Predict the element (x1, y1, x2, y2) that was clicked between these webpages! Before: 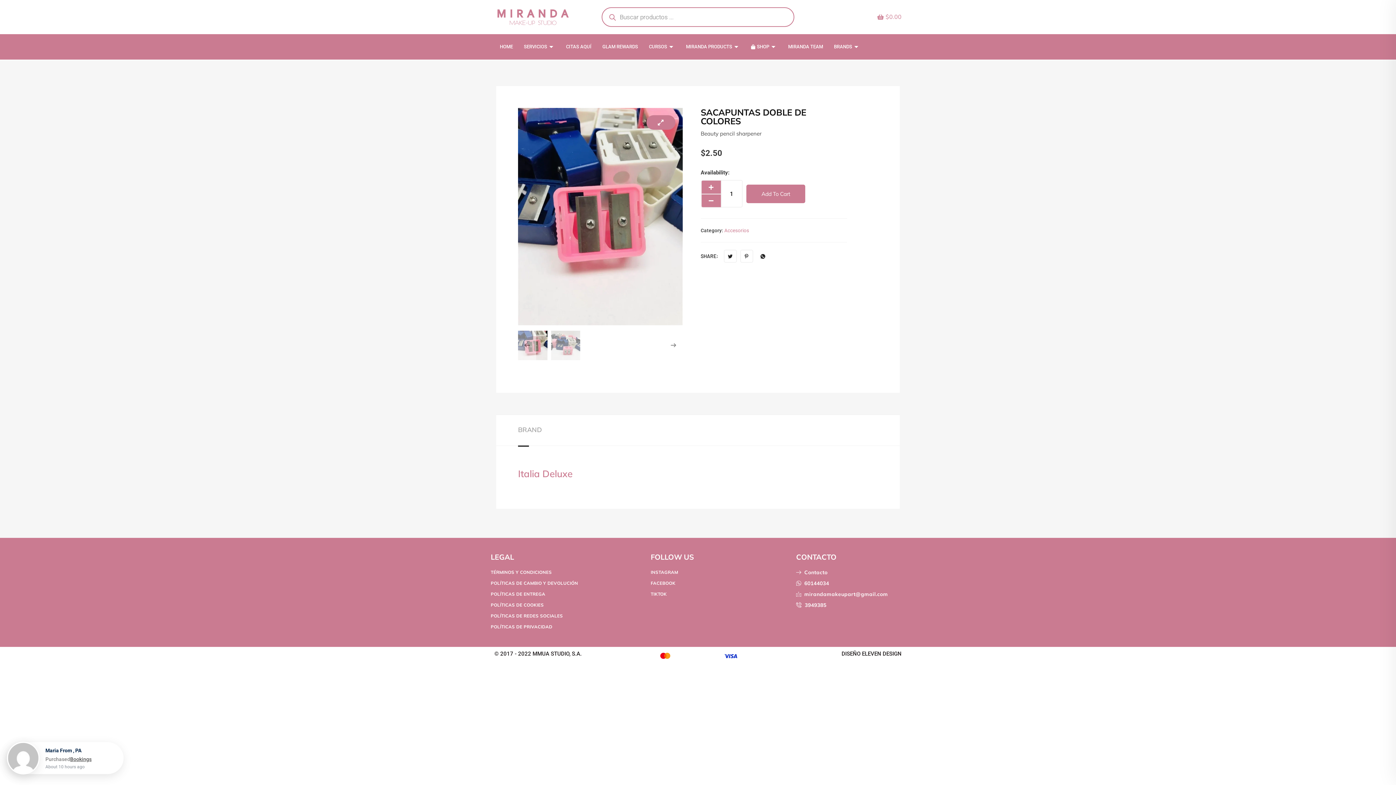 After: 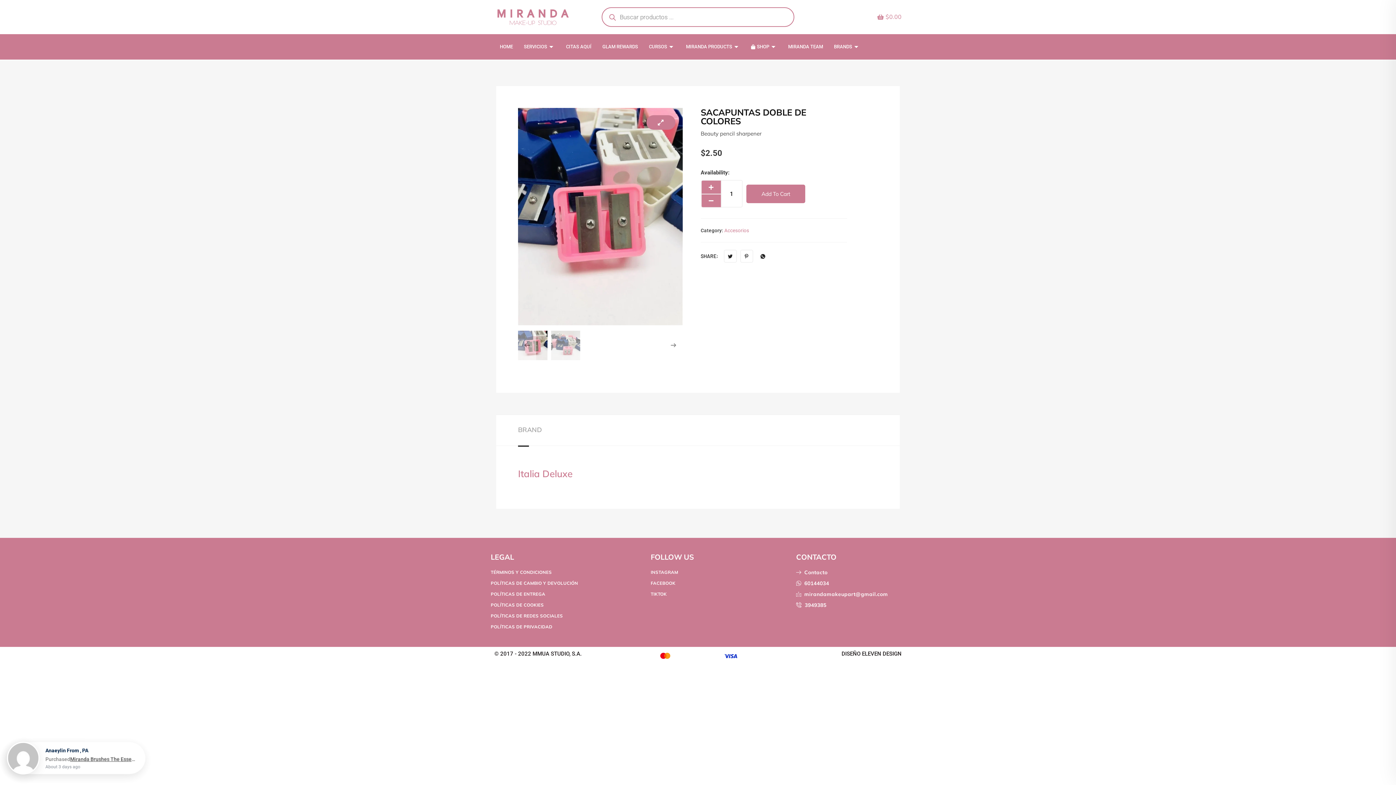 Action: label: INSTAGRAM bbox: (650, 567, 767, 578)